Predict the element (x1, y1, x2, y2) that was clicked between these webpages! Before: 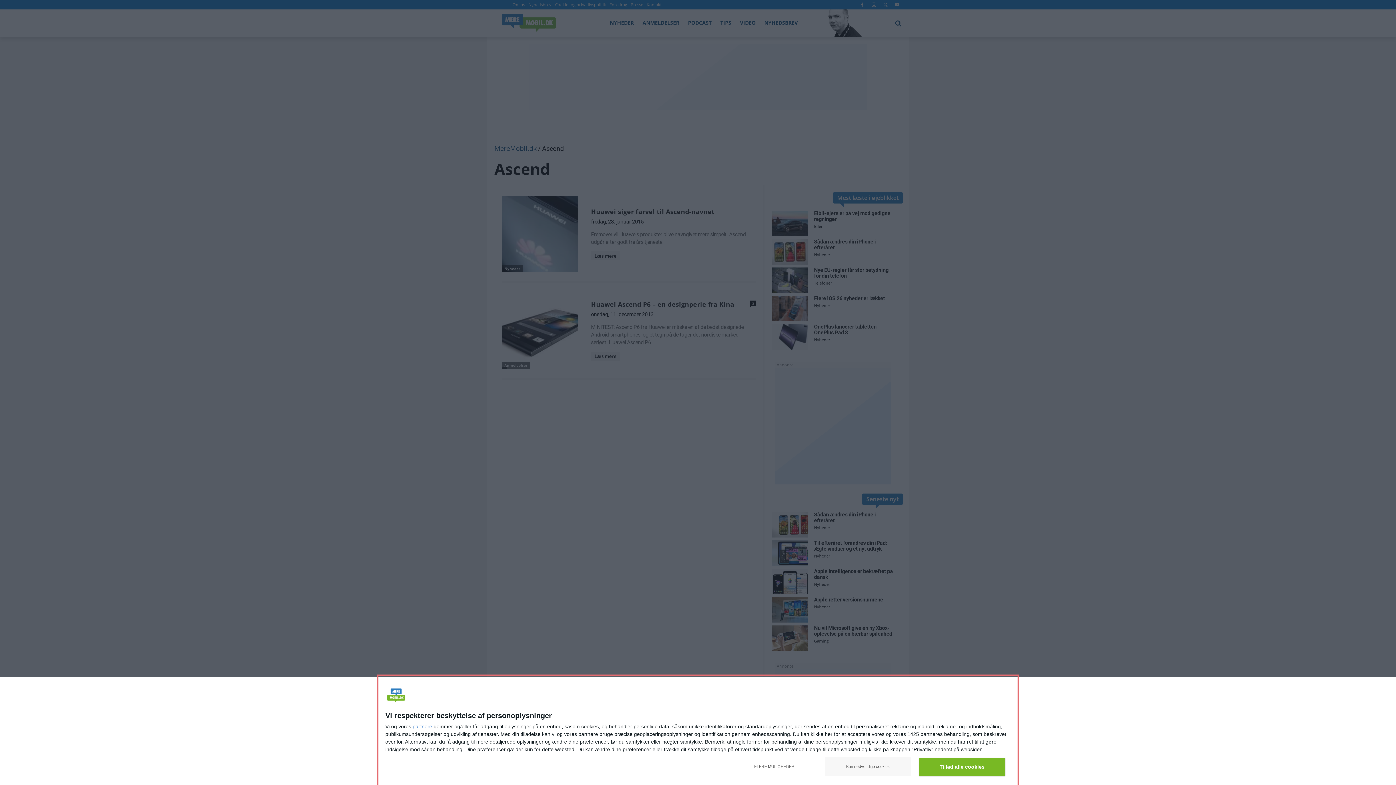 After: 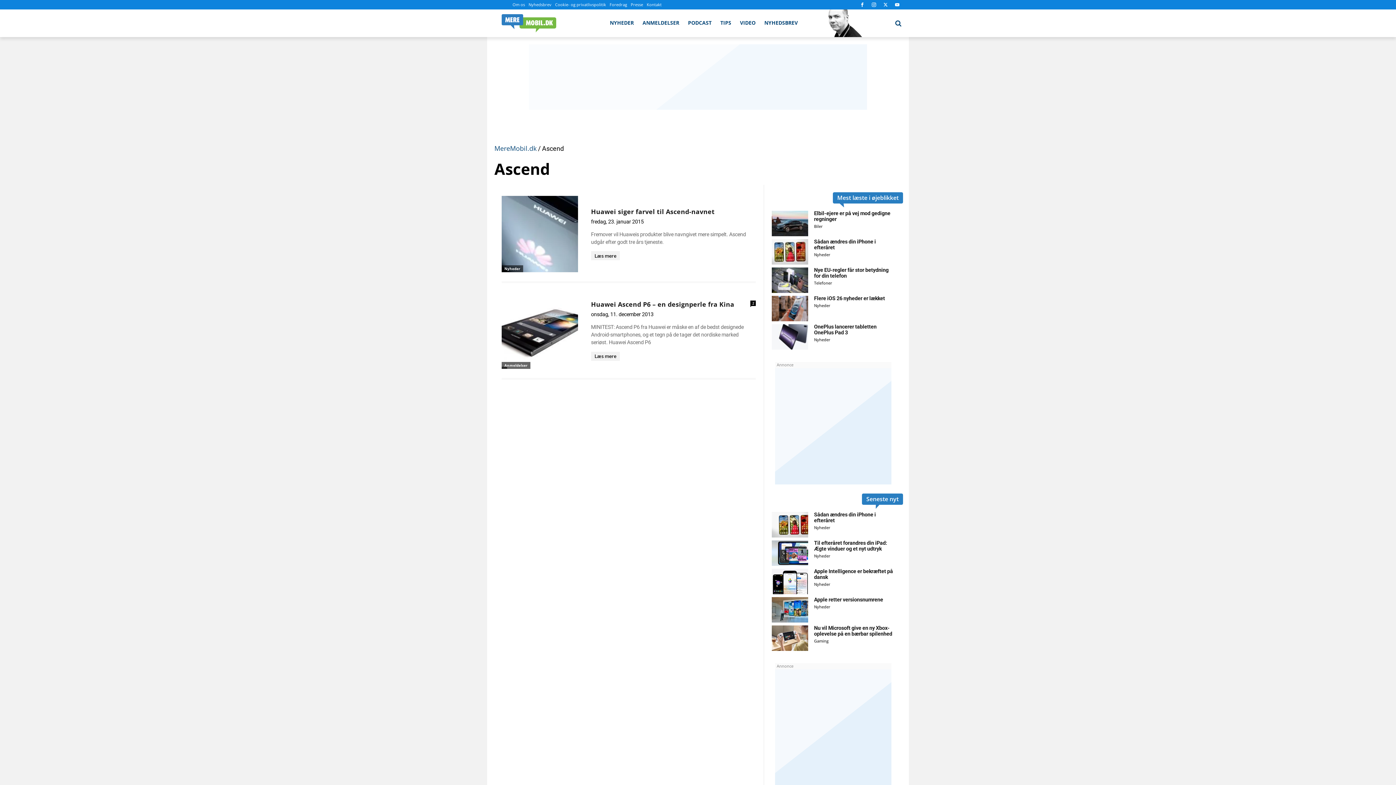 Action: bbox: (919, 758, 1005, 776) label: Tillad alle cookies